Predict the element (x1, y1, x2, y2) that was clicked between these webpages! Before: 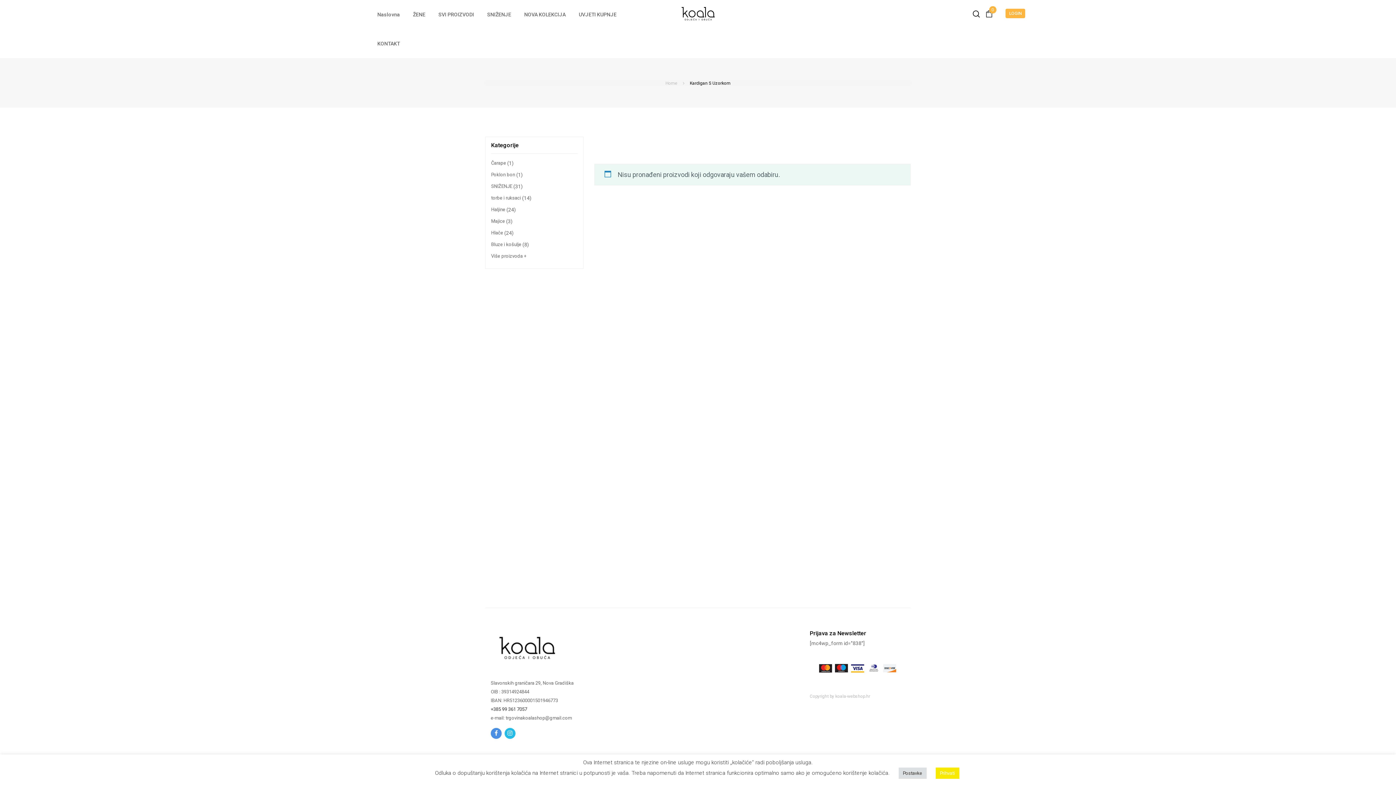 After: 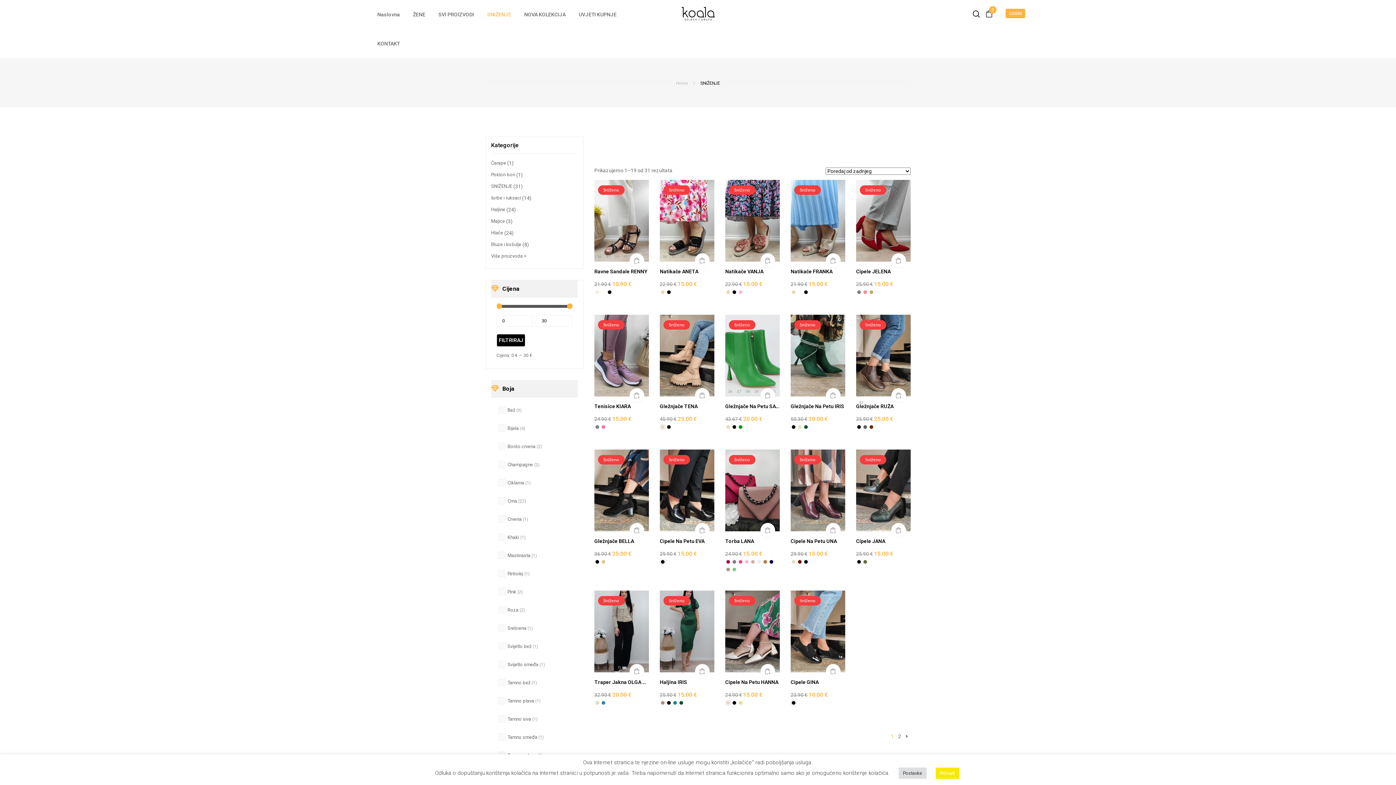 Action: bbox: (491, 183, 512, 189) label: SNIŽENJE